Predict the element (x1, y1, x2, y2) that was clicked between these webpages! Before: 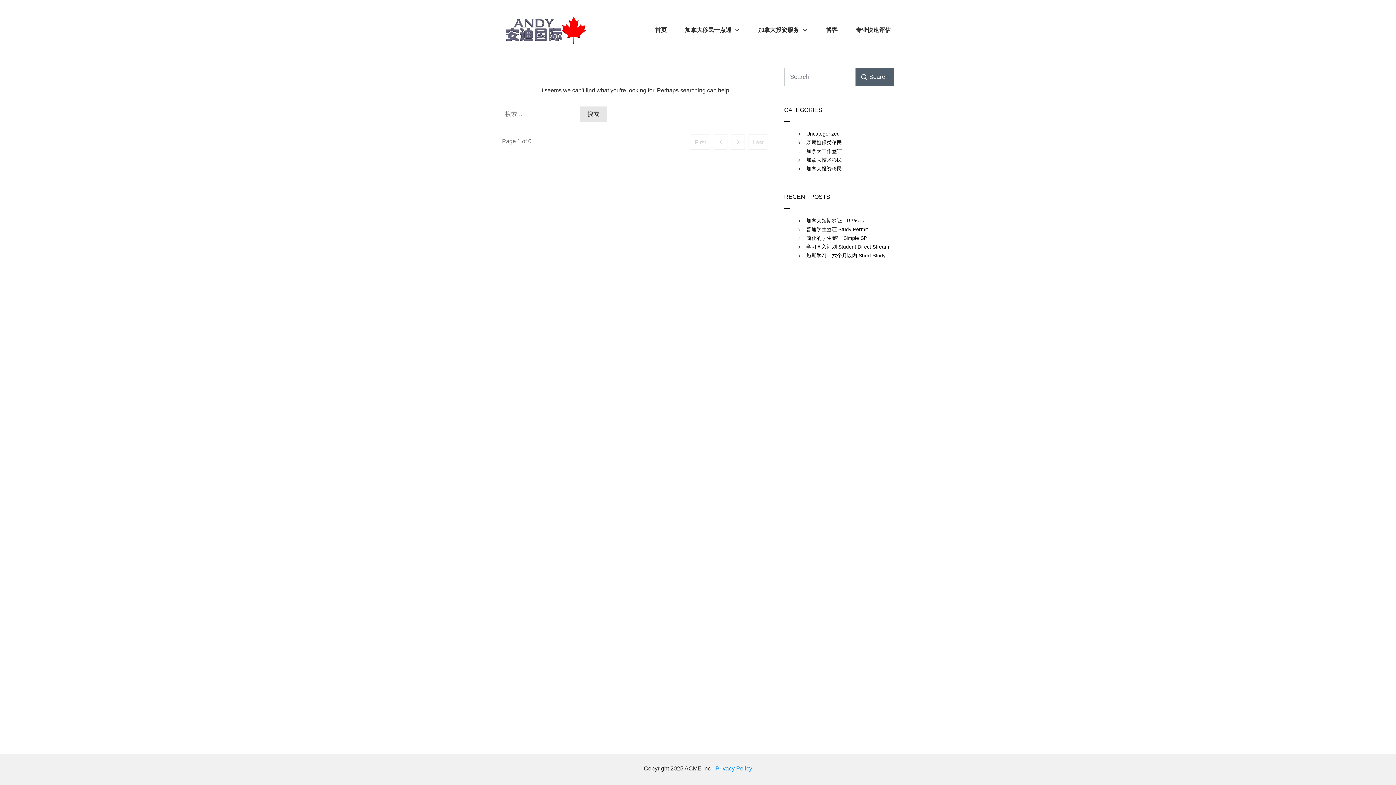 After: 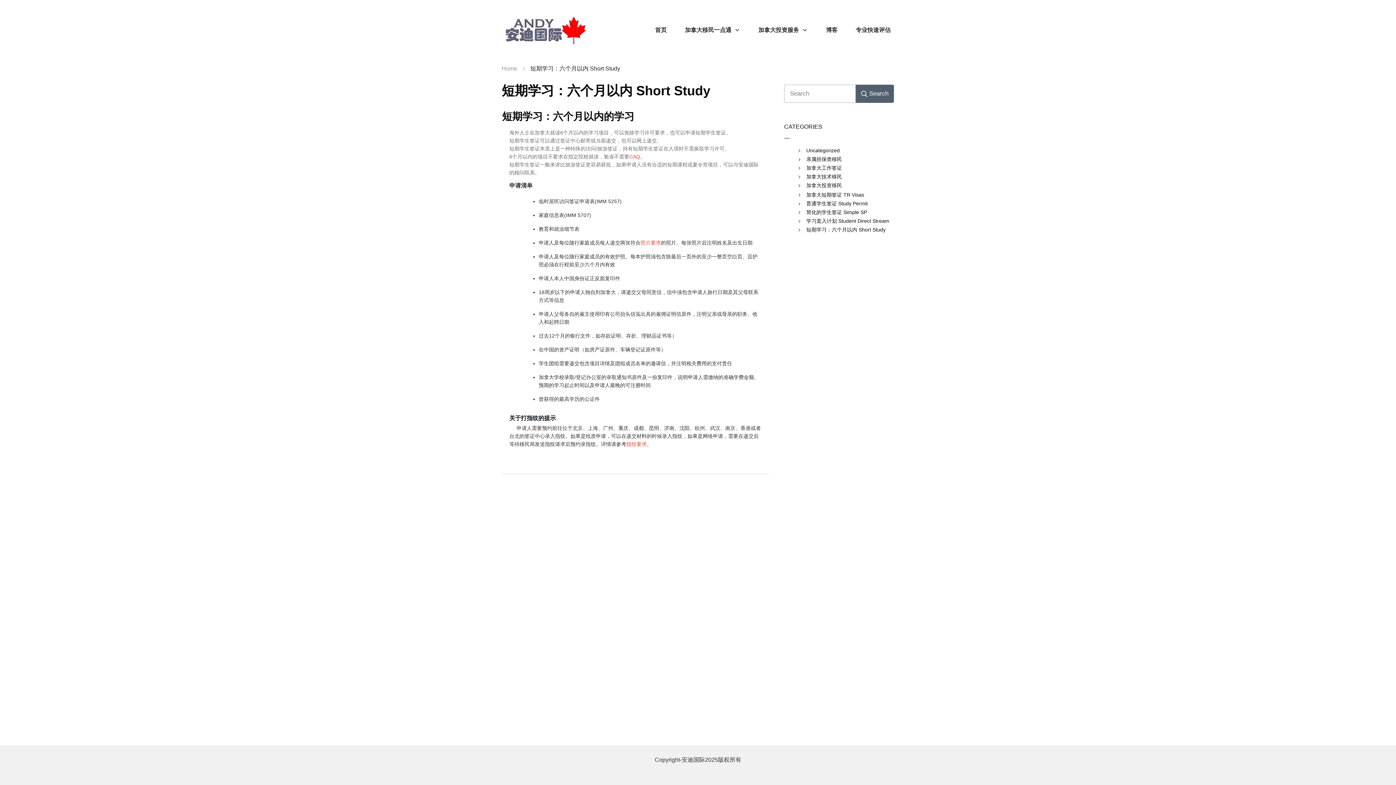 Action: bbox: (806, 251, 885, 260) label: 短期学习：六个月以内 Short Study